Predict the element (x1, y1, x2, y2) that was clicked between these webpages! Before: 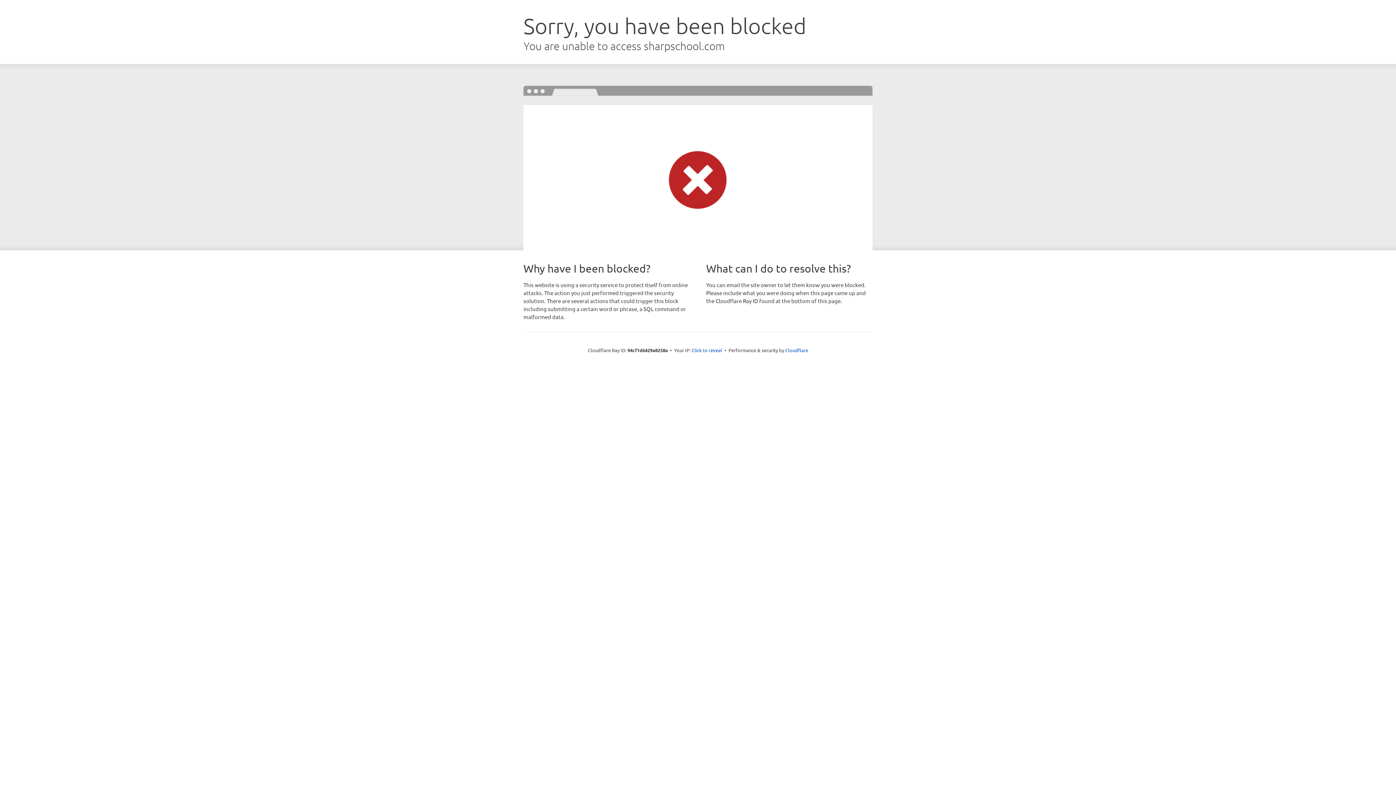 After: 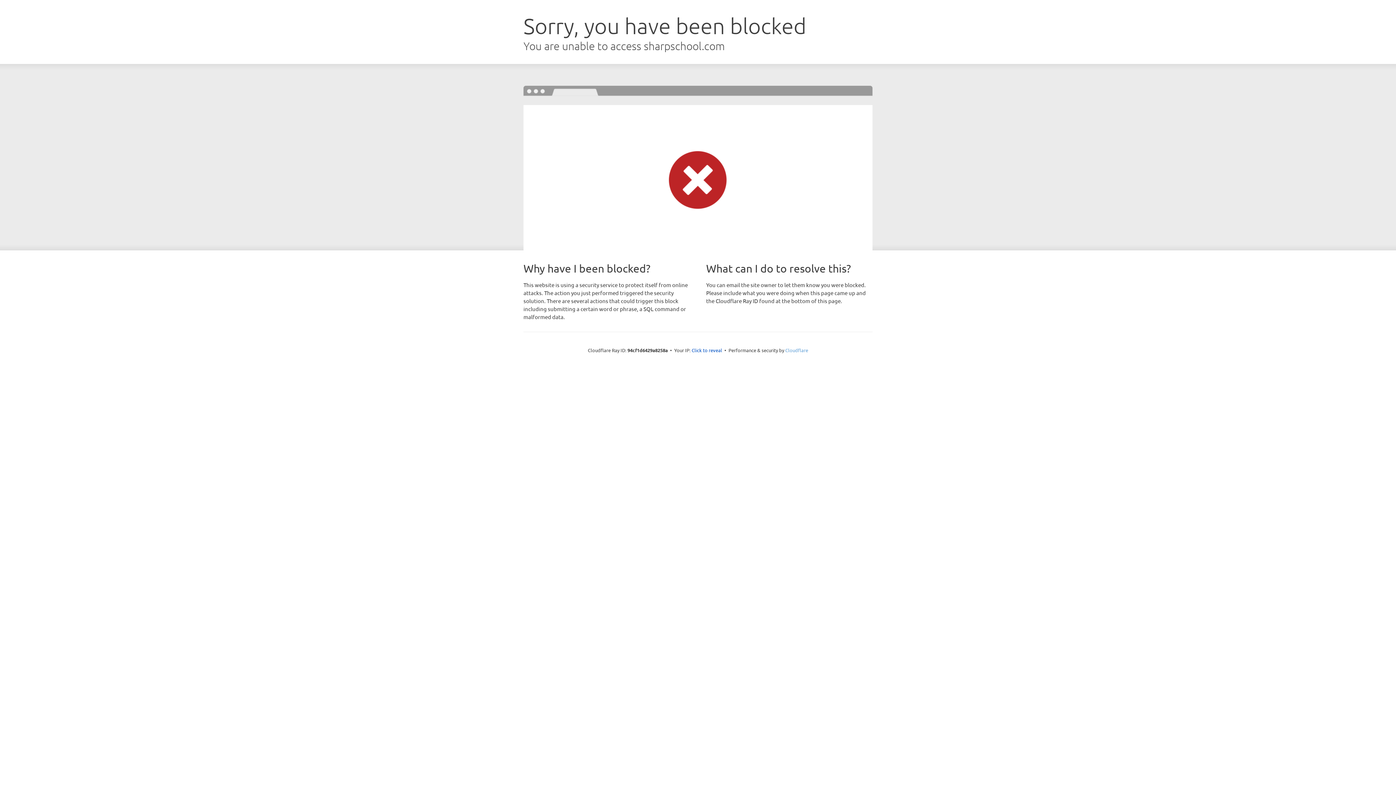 Action: bbox: (785, 347, 808, 353) label: Cloudflare